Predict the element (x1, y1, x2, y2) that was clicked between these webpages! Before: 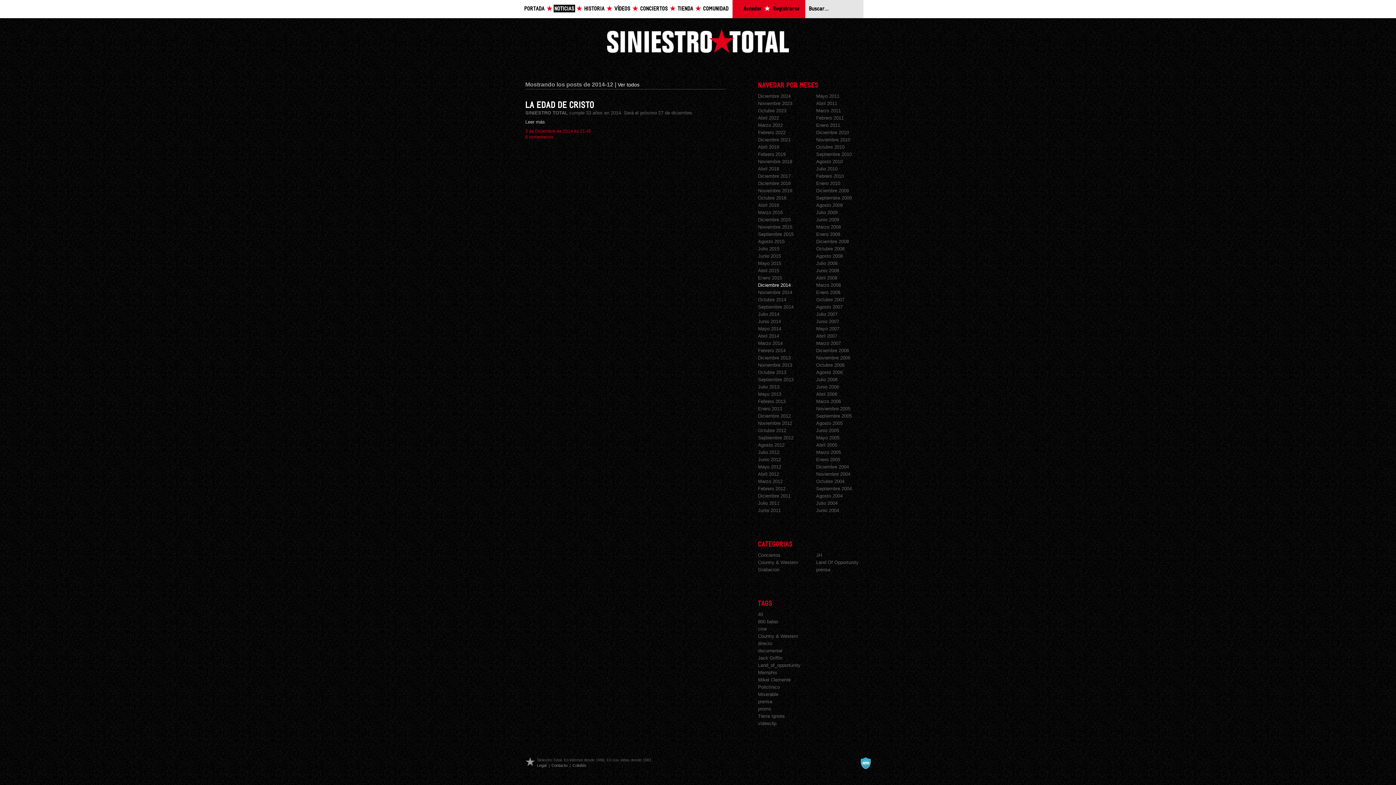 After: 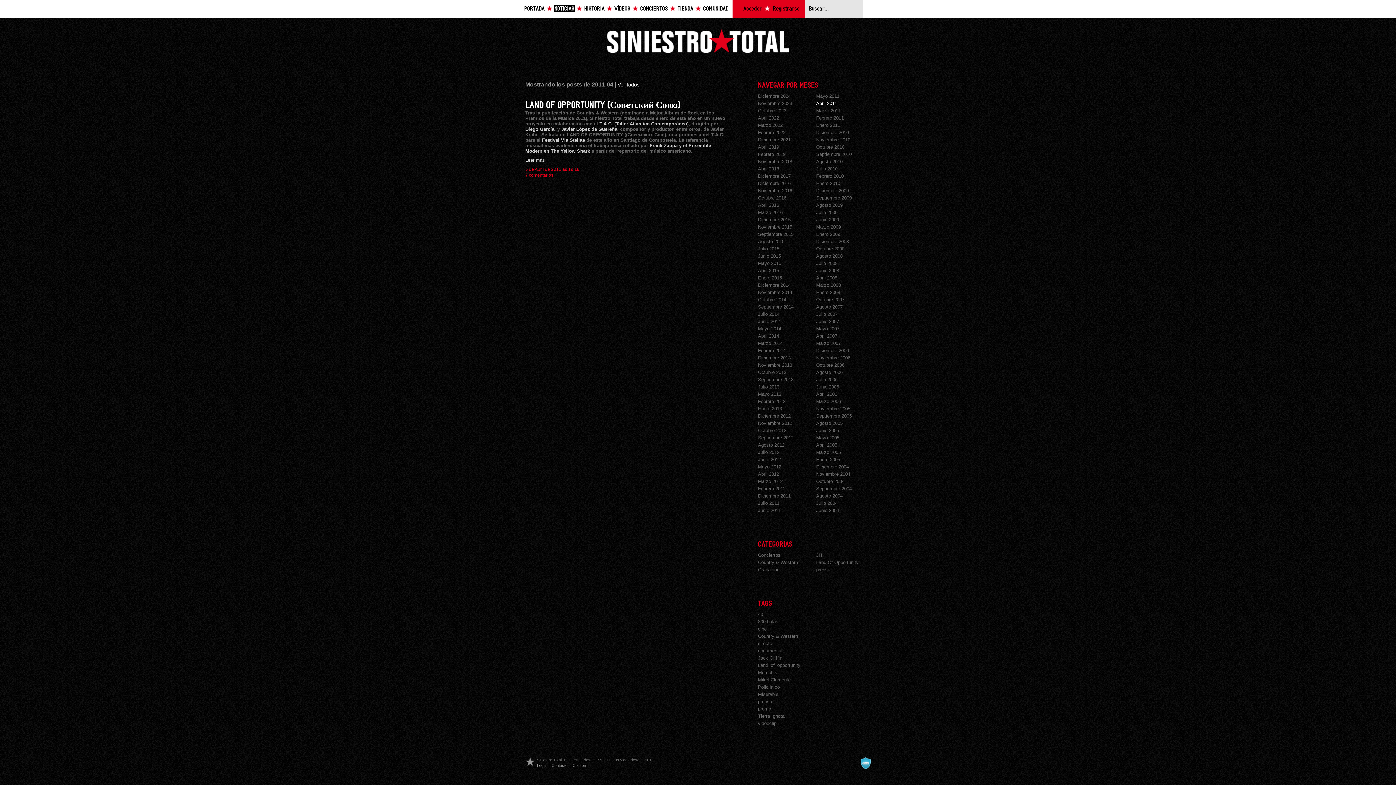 Action: bbox: (816, 100, 837, 106) label: Abril 2011